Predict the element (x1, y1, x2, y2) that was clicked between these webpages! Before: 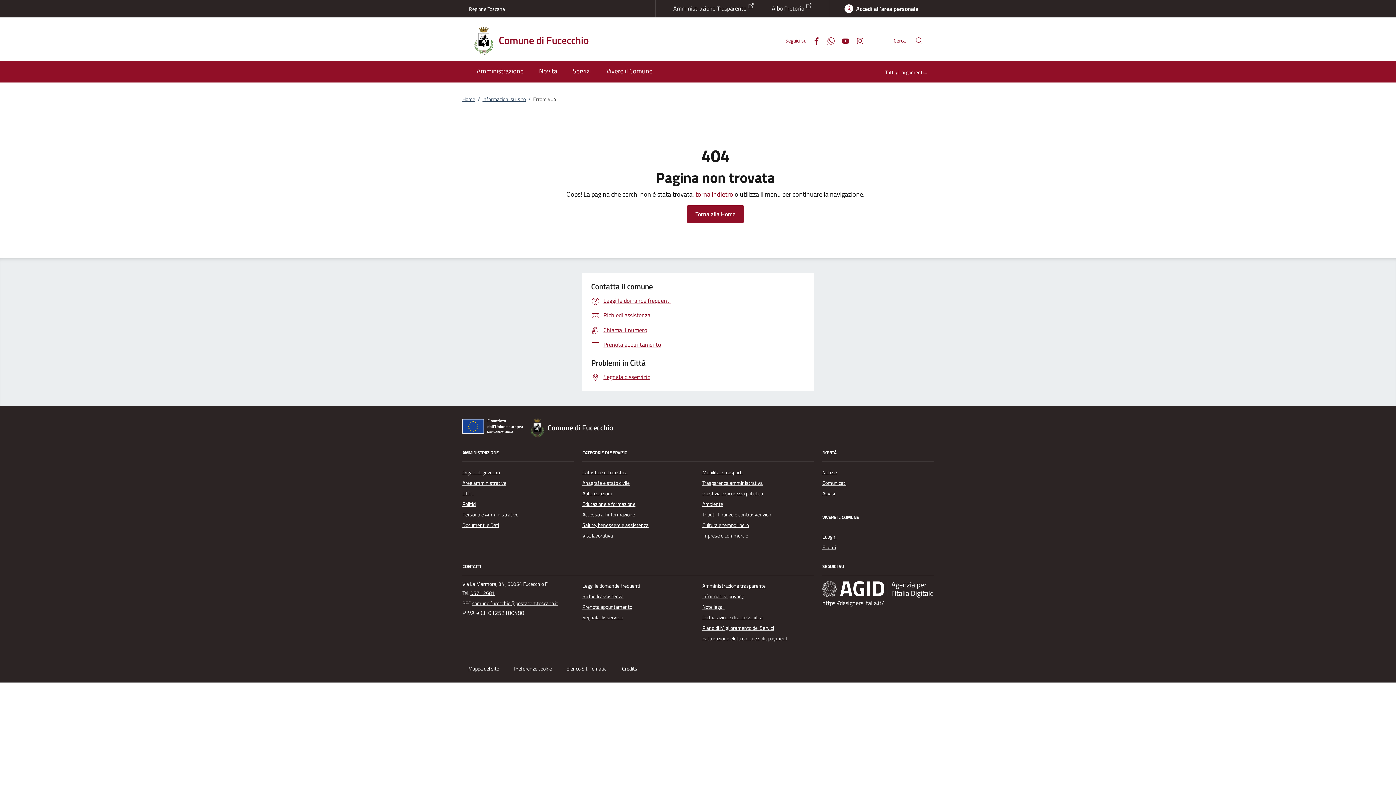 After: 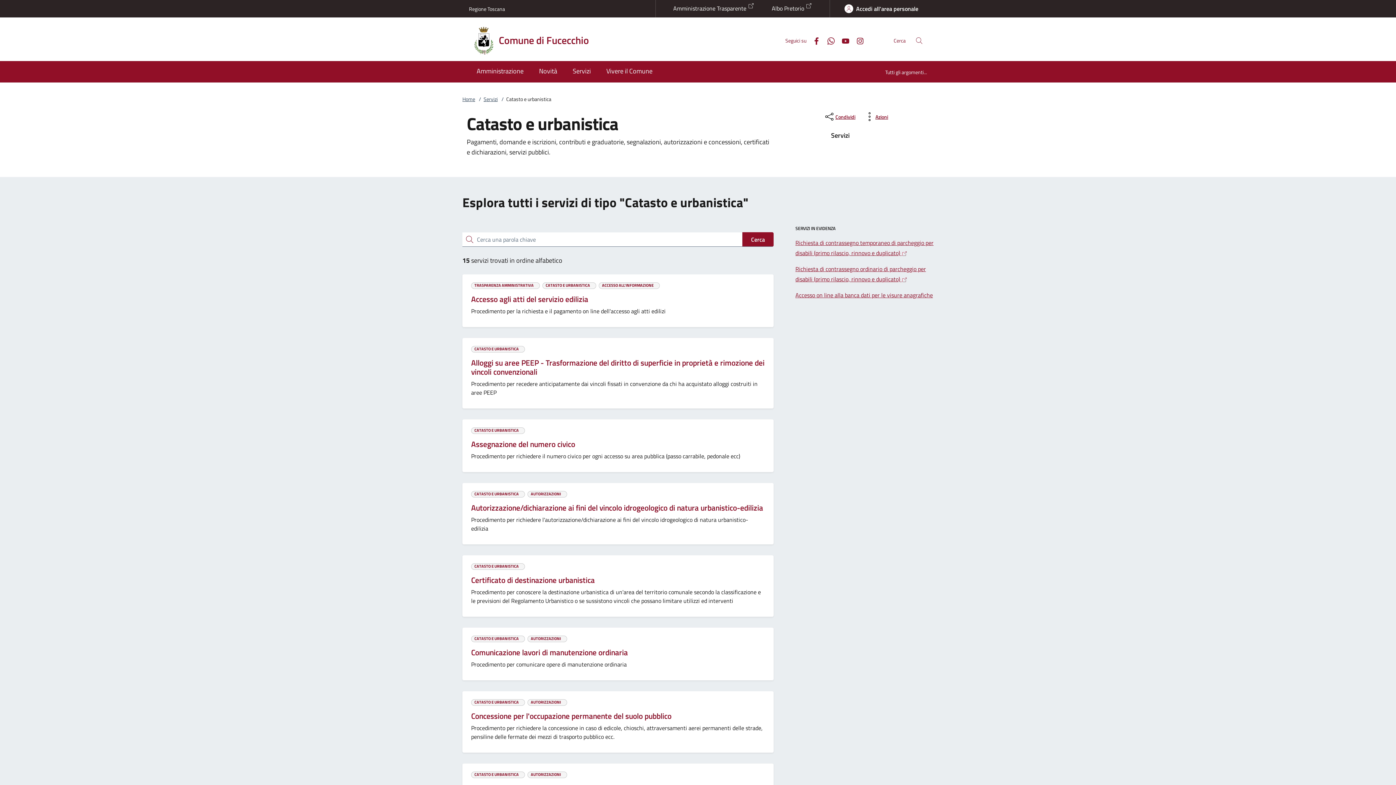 Action: bbox: (582, 468, 627, 476) label: Catasto e urbanistica